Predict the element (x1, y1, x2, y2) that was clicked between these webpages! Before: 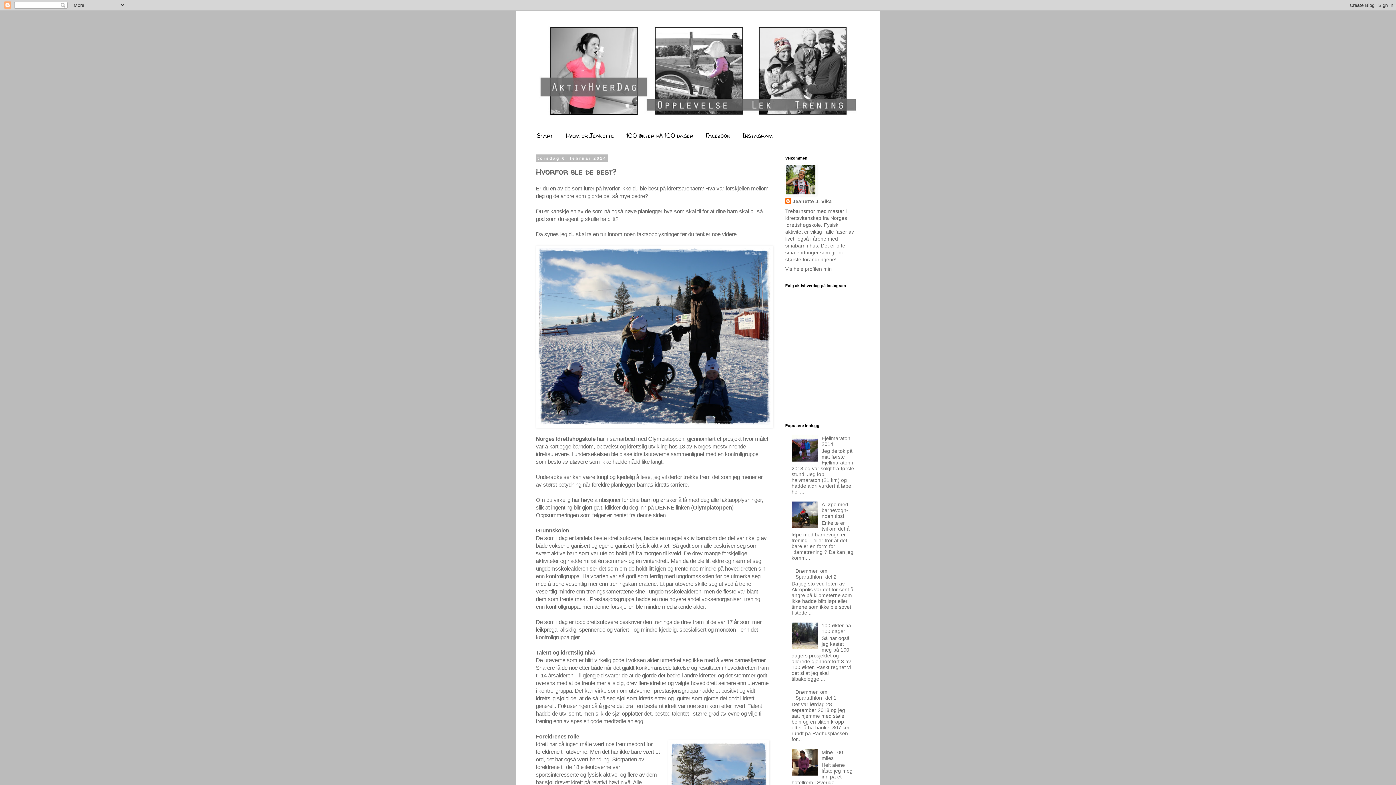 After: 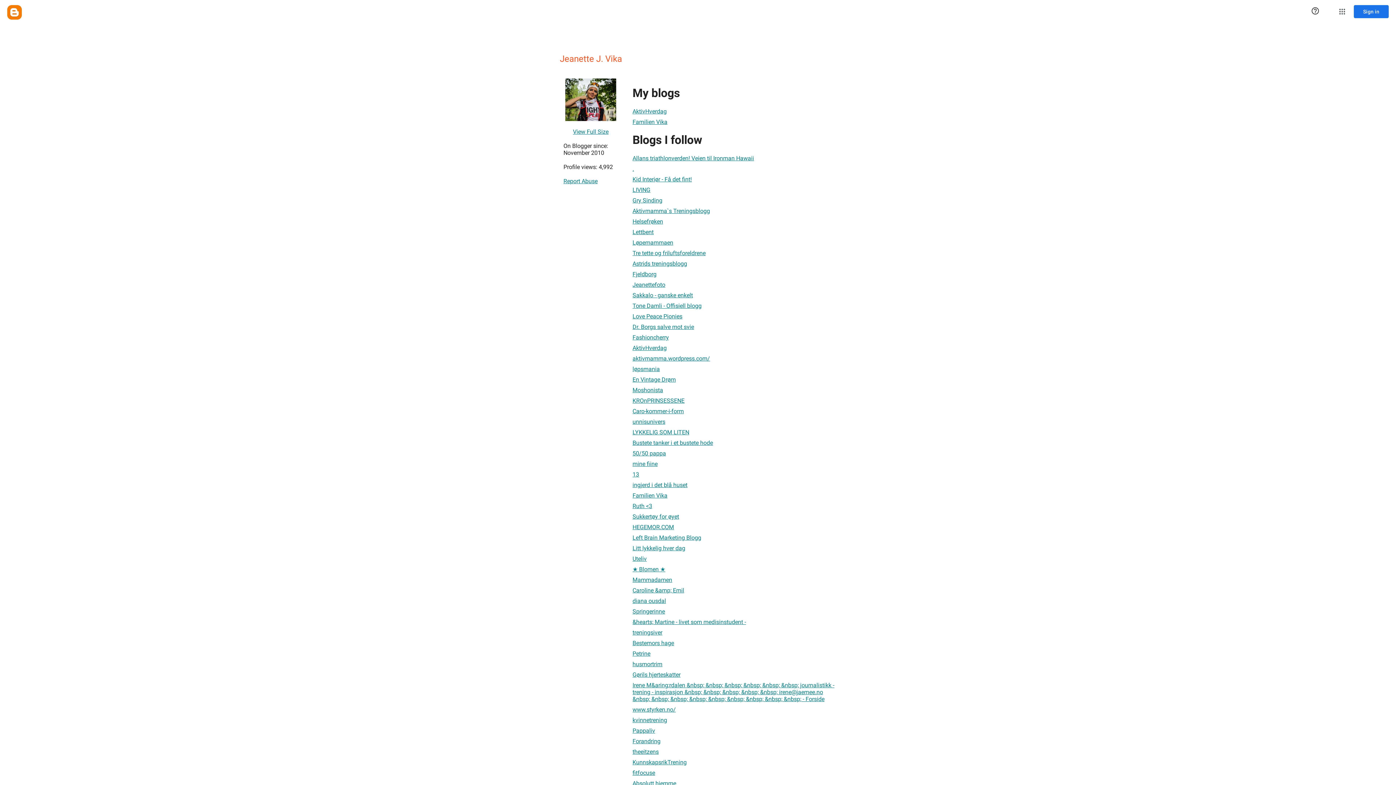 Action: label: Vis hele profilen min bbox: (785, 266, 832, 272)